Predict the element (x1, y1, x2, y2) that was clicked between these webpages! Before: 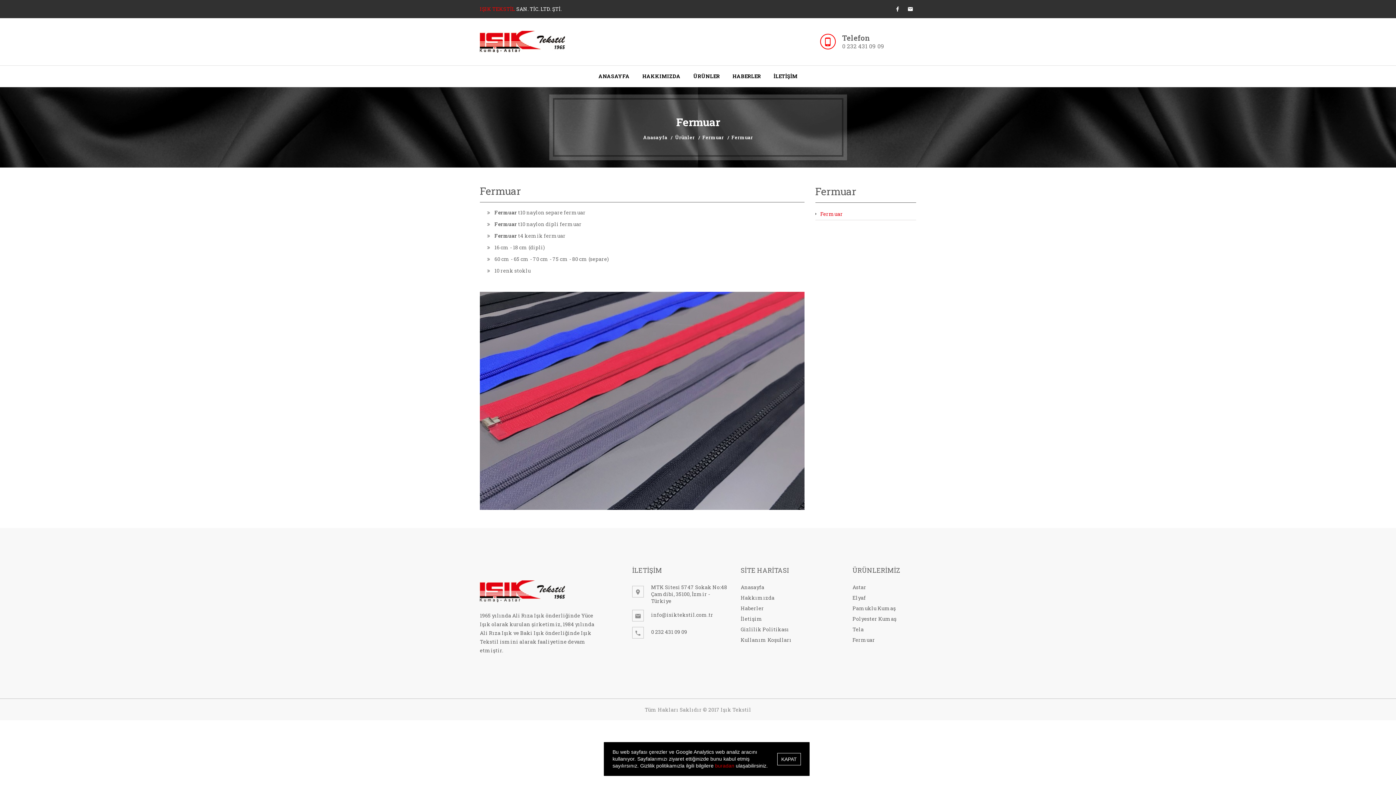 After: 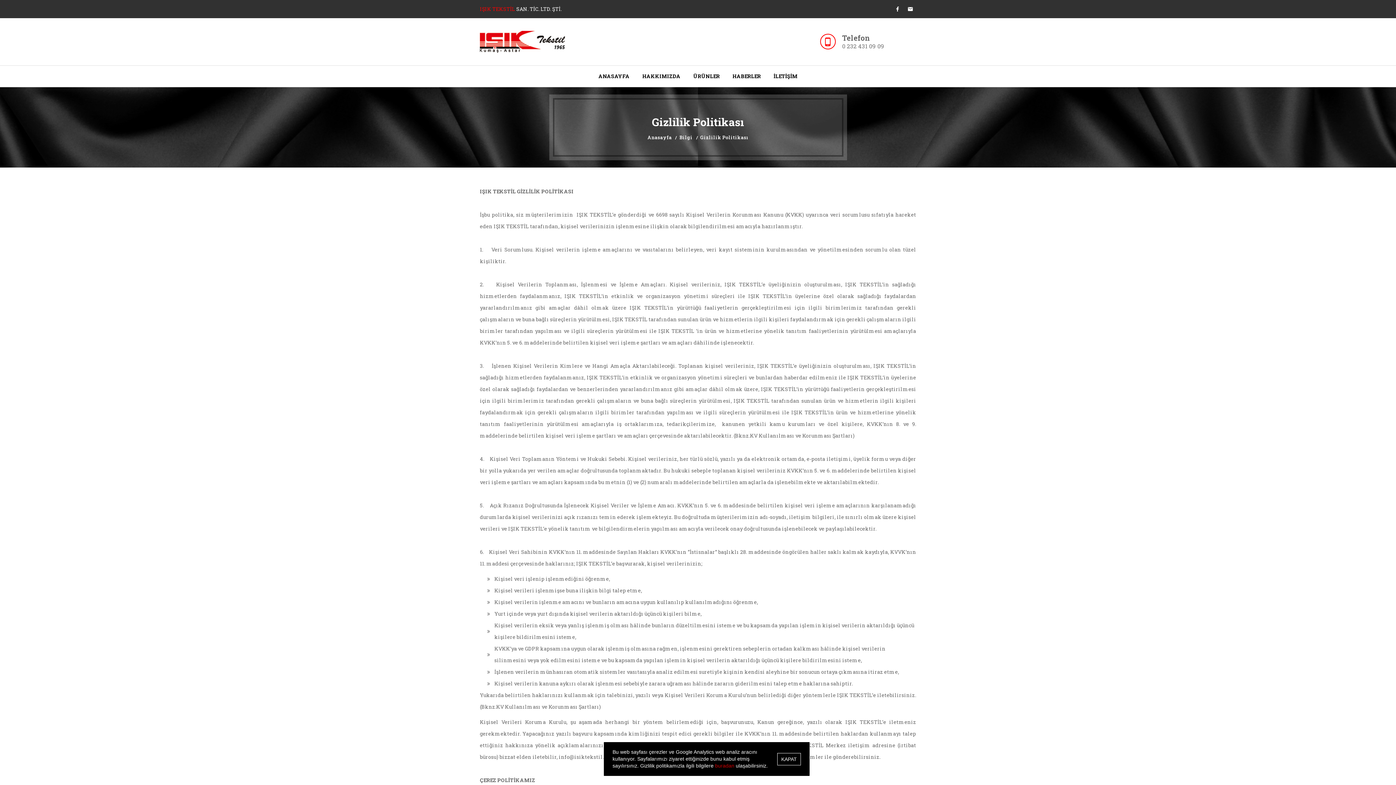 Action: bbox: (715, 763, 734, 769) label: buradan